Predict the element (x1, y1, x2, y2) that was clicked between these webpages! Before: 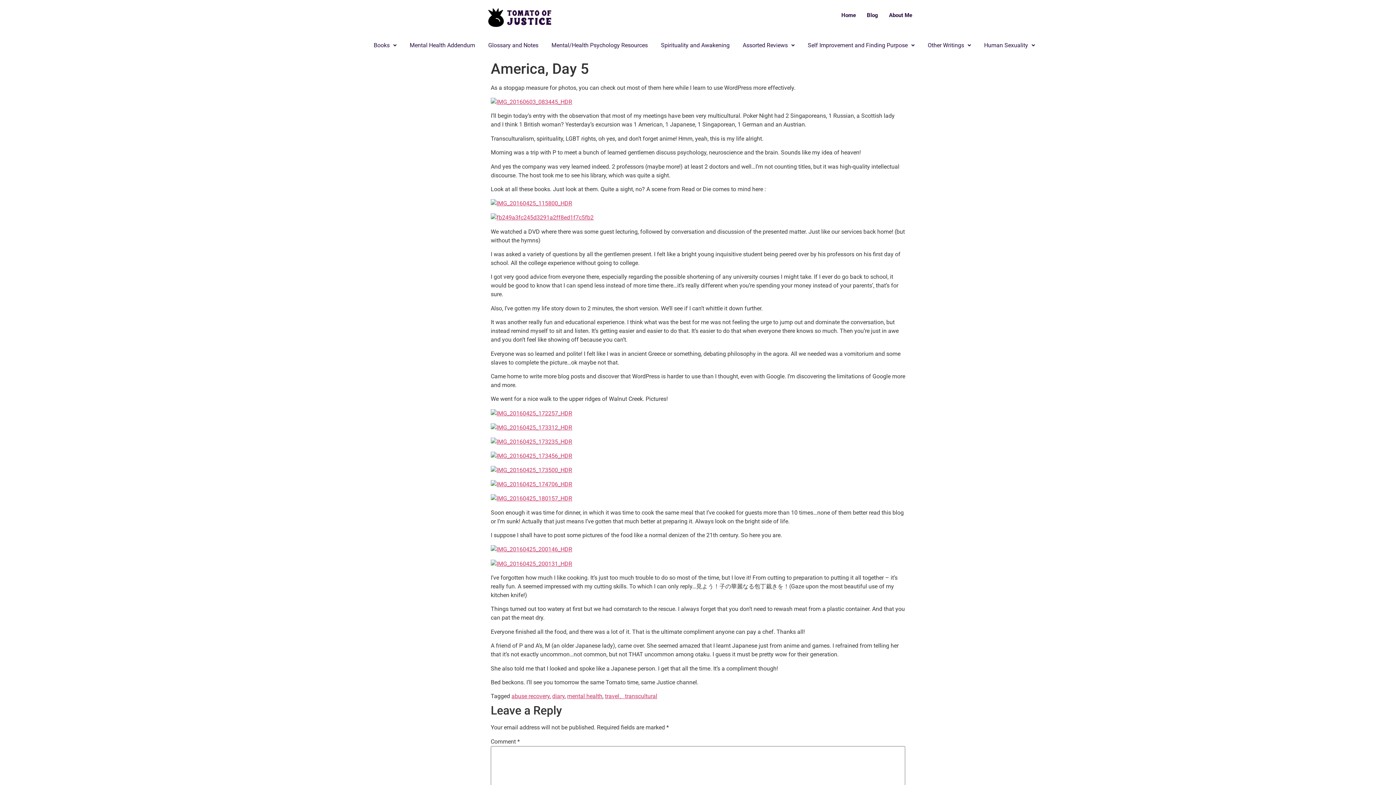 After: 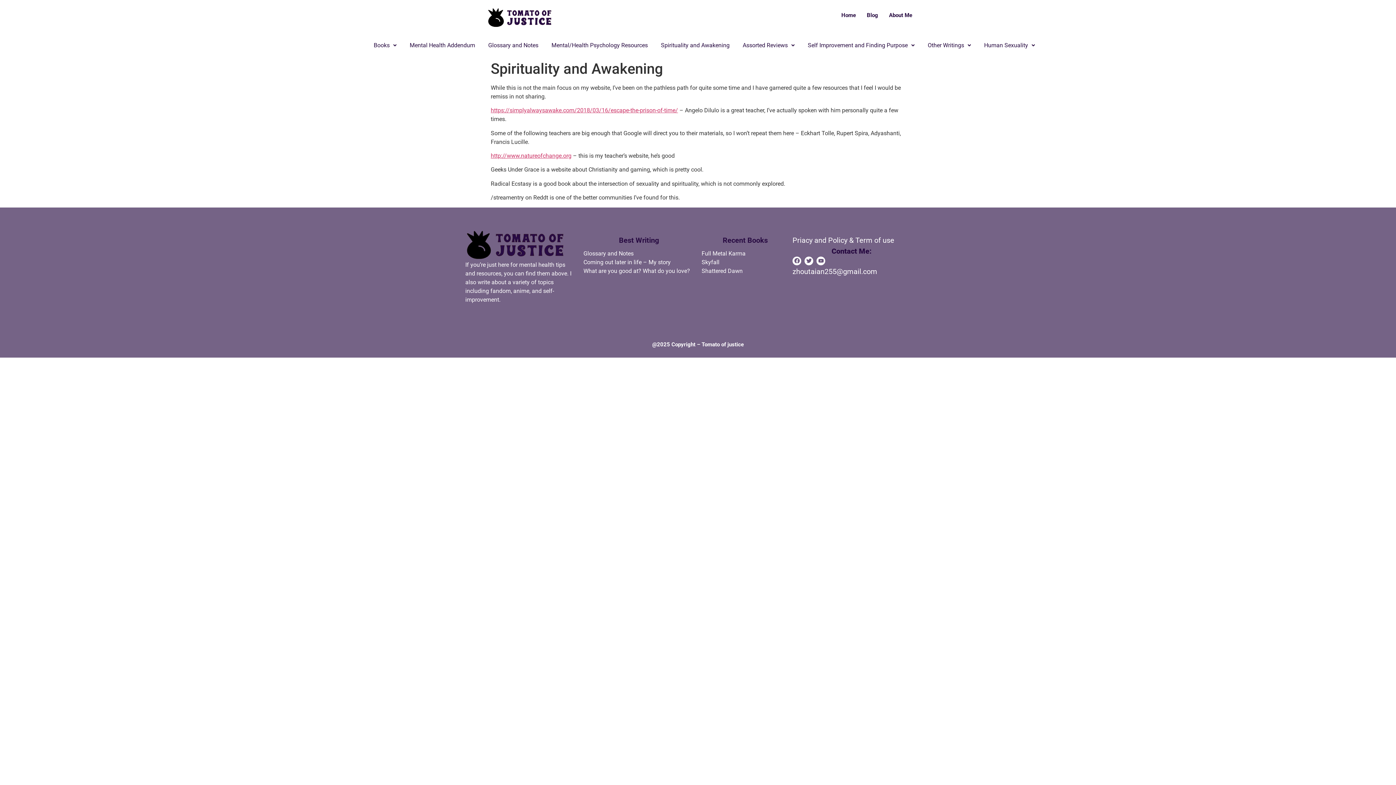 Action: bbox: (654, 38, 736, 51) label: Spirituality and Awakening